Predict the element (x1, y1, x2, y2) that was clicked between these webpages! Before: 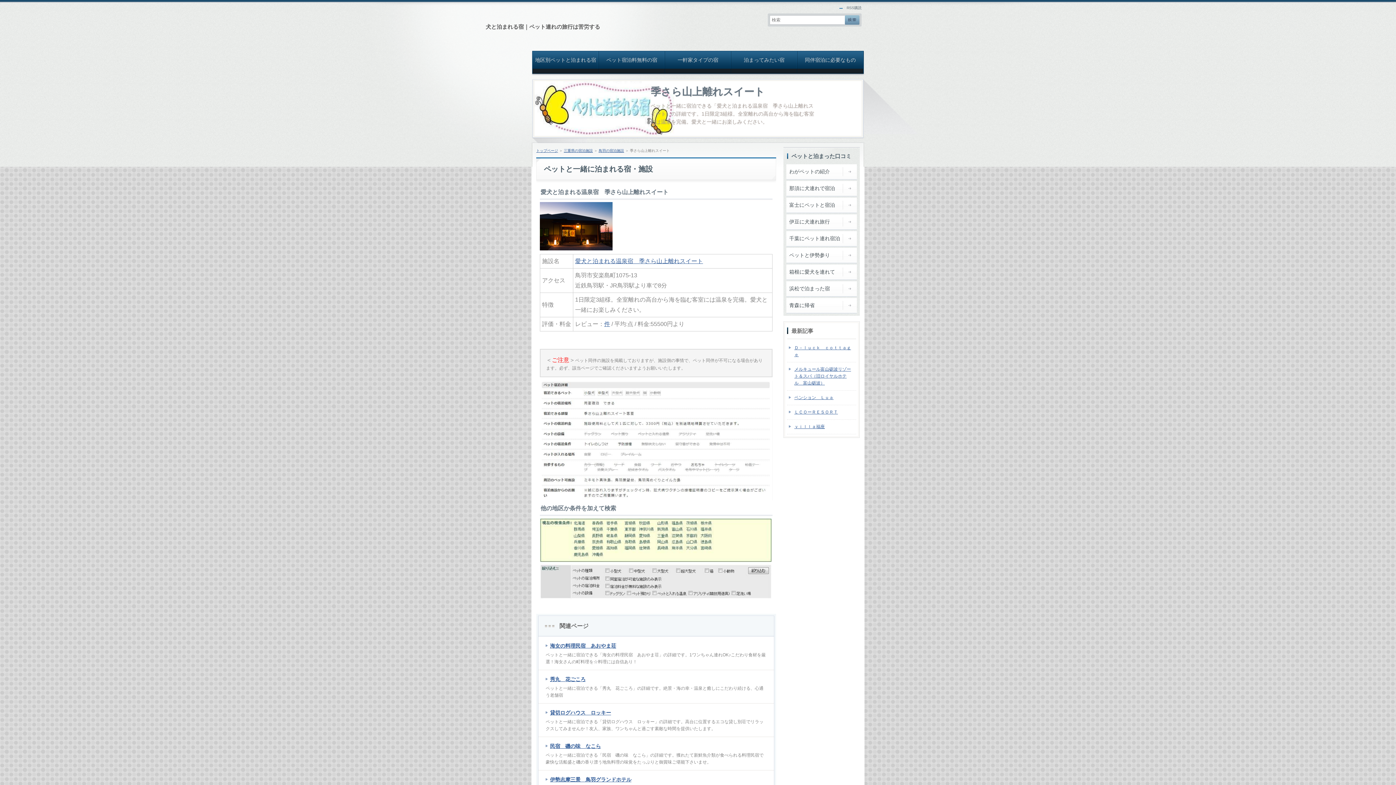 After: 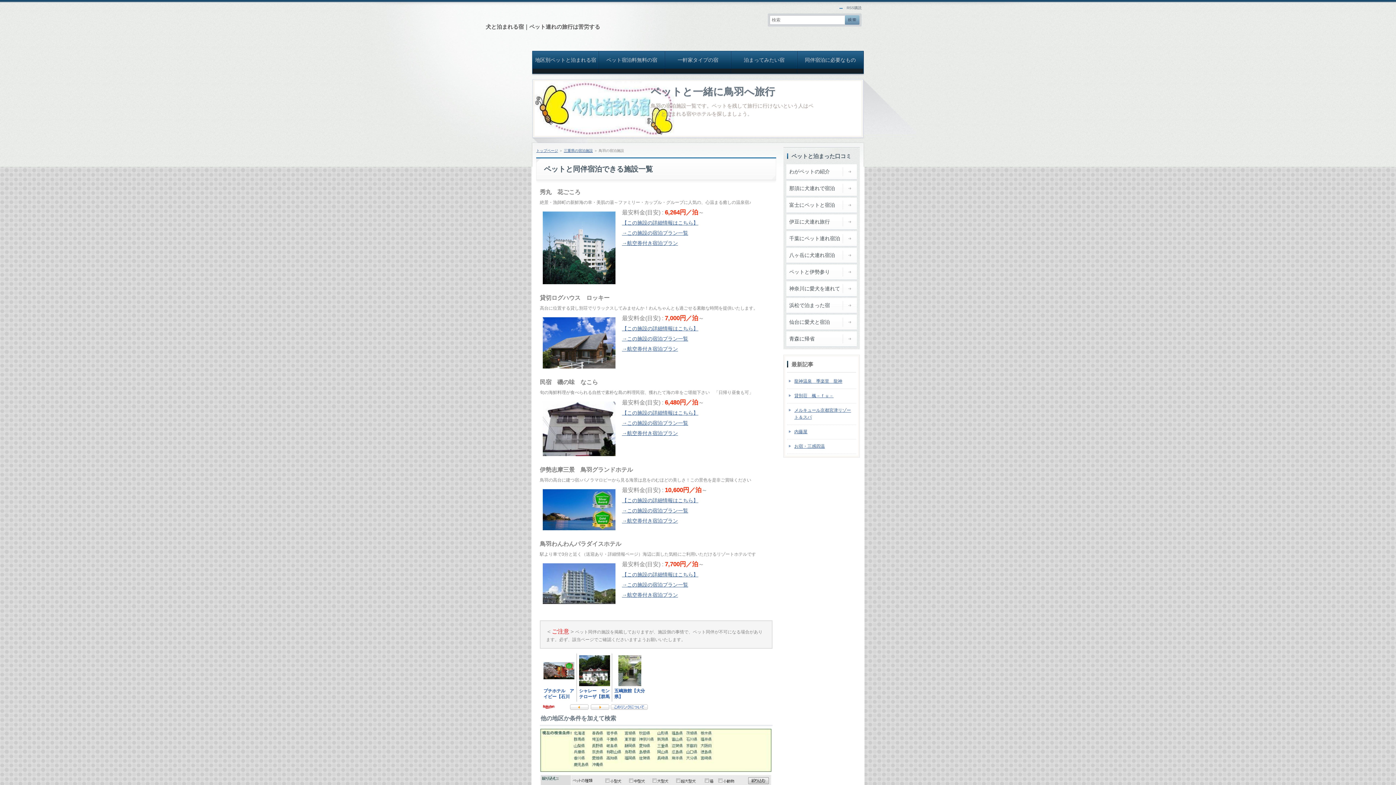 Action: label: 鳥羽の宿泊施設 bbox: (598, 148, 624, 152)